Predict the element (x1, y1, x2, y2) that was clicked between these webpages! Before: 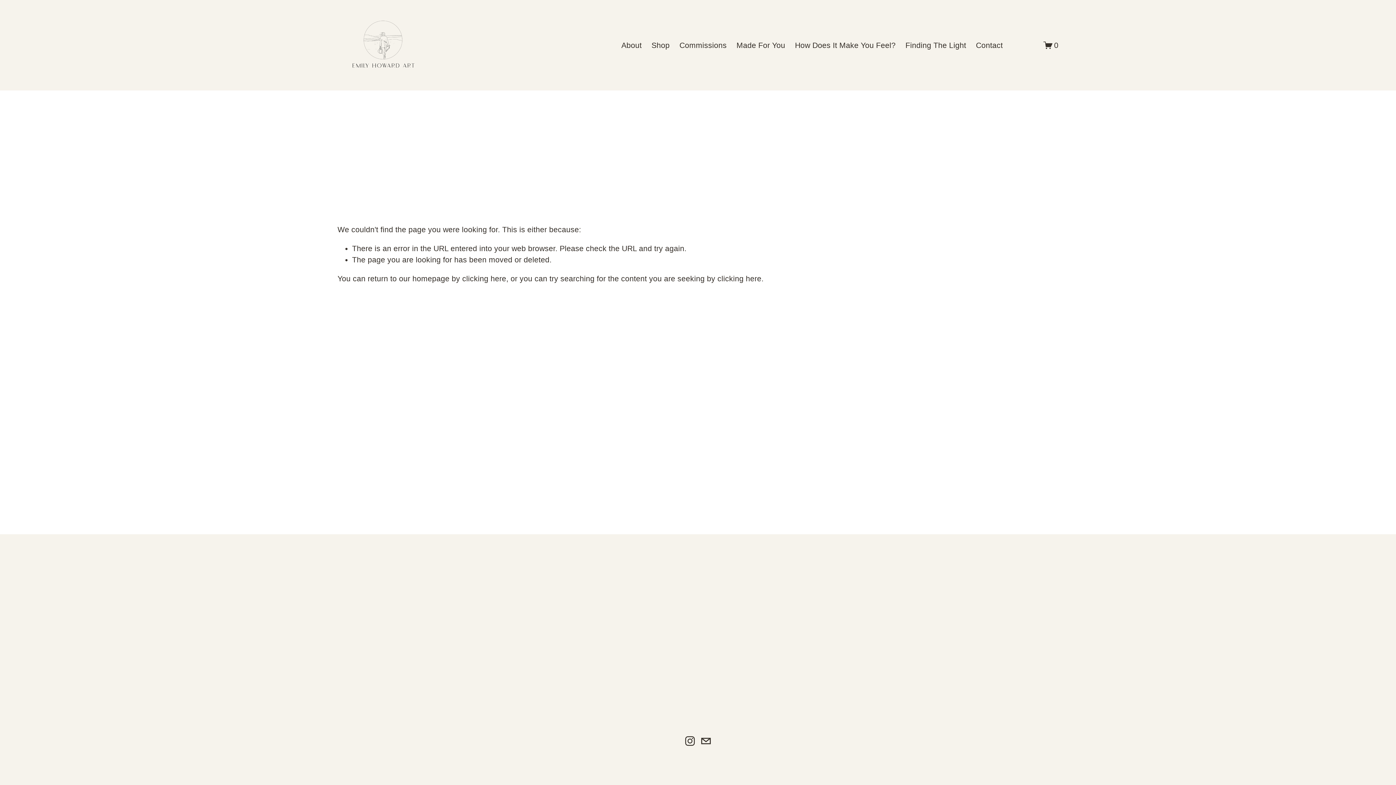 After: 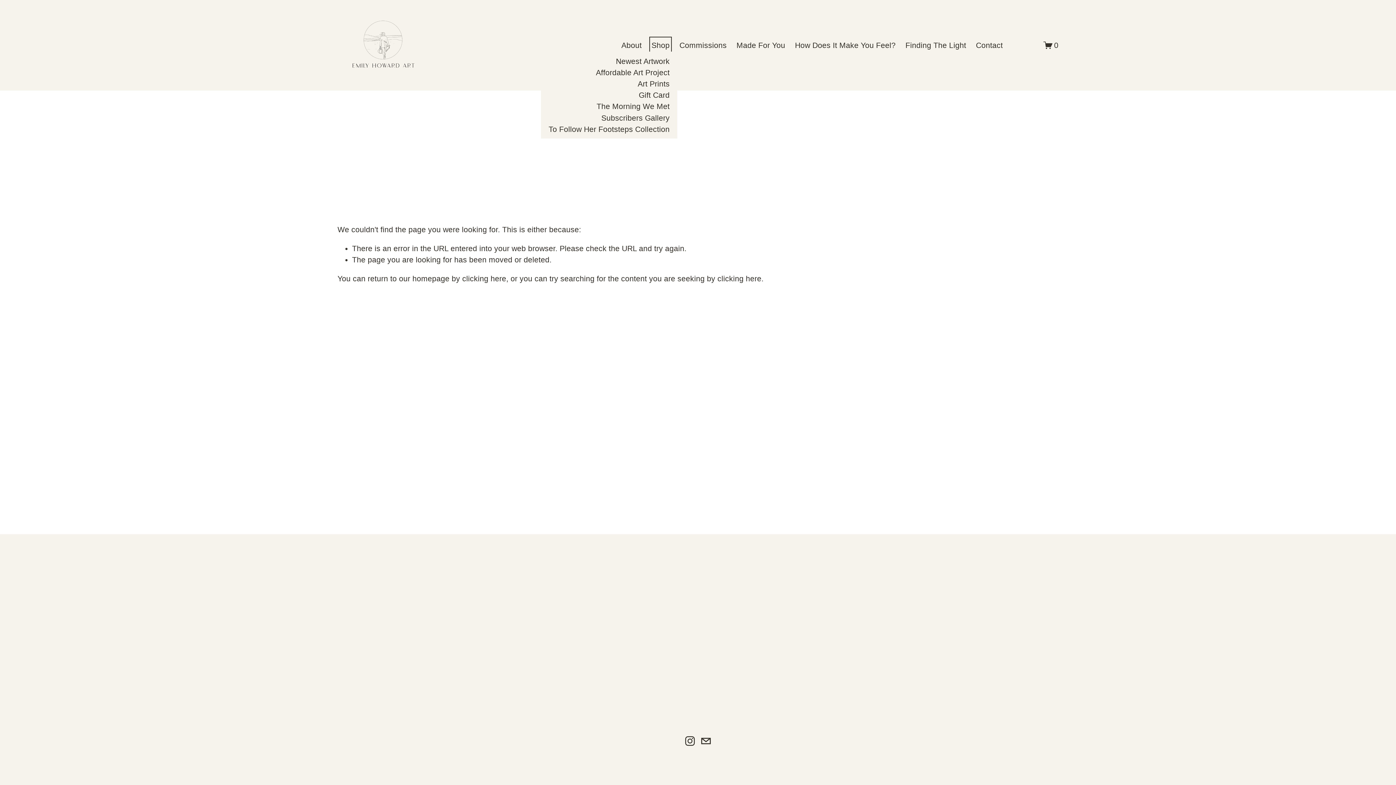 Action: bbox: (651, 38, 669, 51) label: folder dropdown